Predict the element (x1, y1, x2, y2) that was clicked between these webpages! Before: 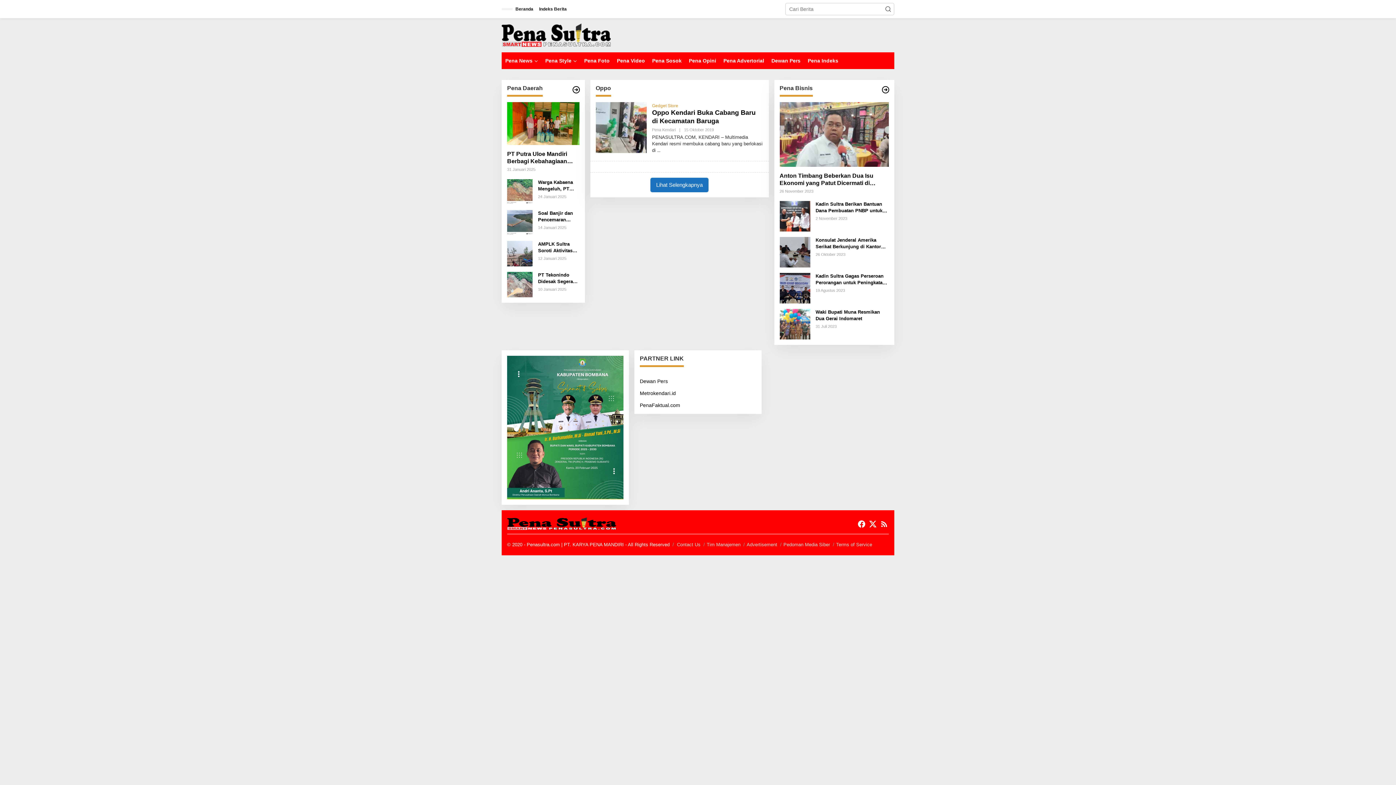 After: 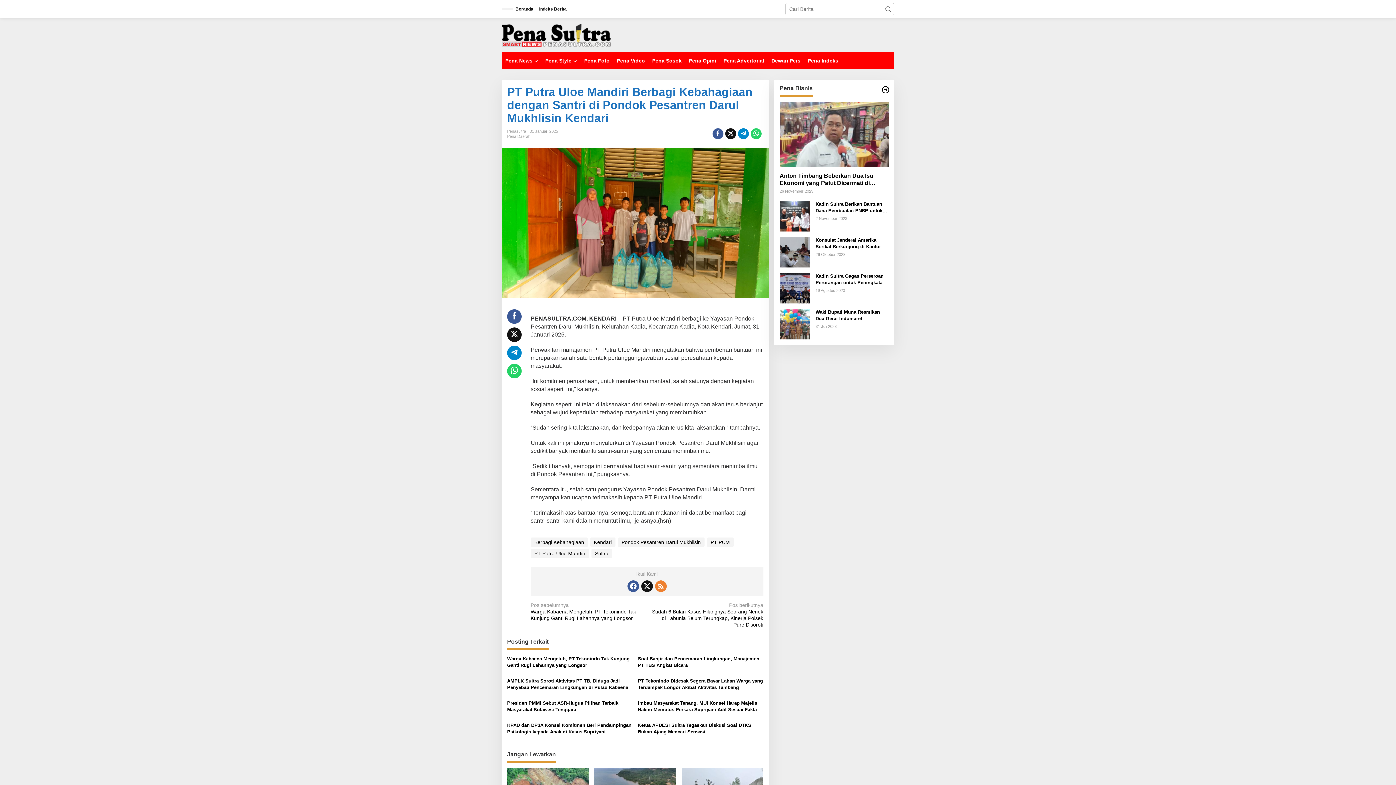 Action: label: PT Putra Uloe Mandiri Berbagi Kebahagiaan dengan Santri di Pondok Pesantren Darul Mukhlisin Kendari bbox: (507, 150, 579, 165)